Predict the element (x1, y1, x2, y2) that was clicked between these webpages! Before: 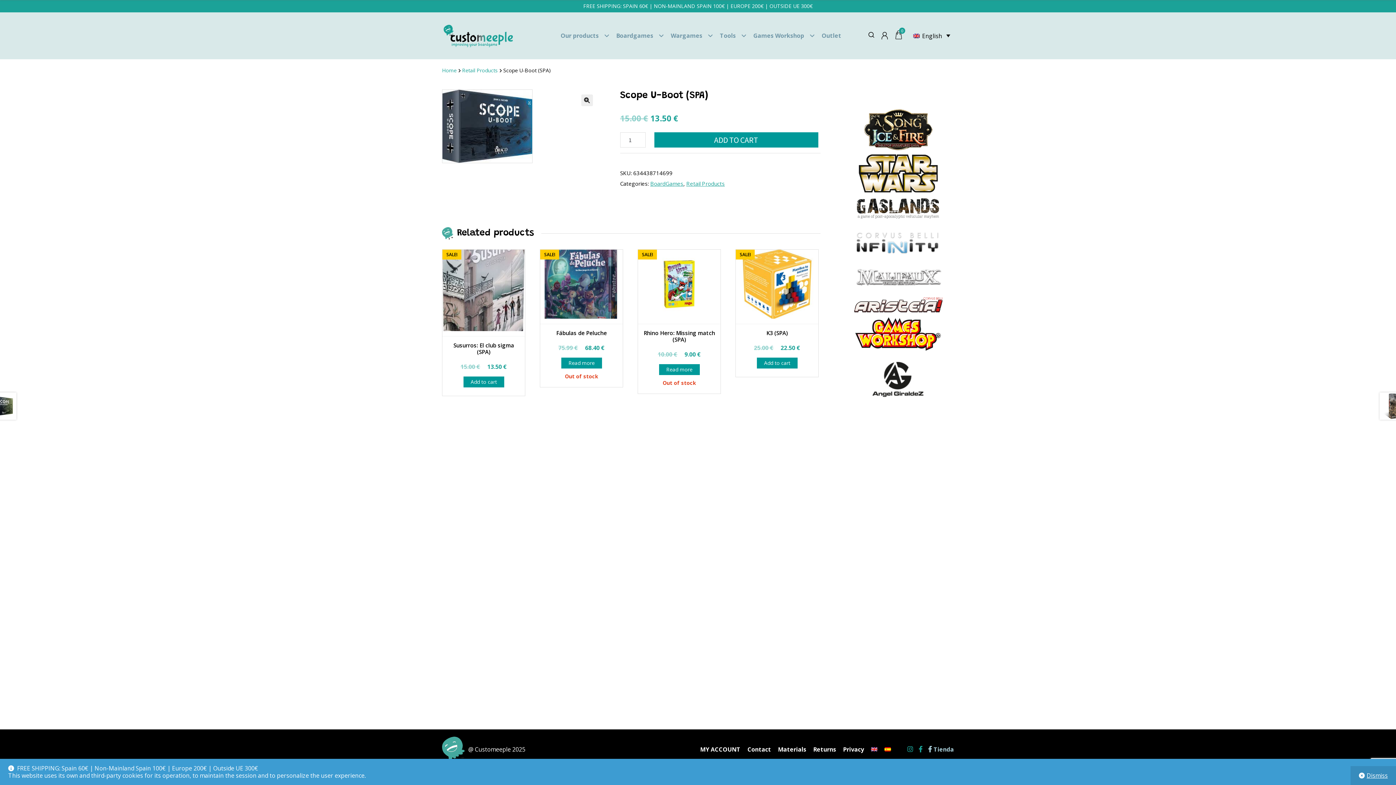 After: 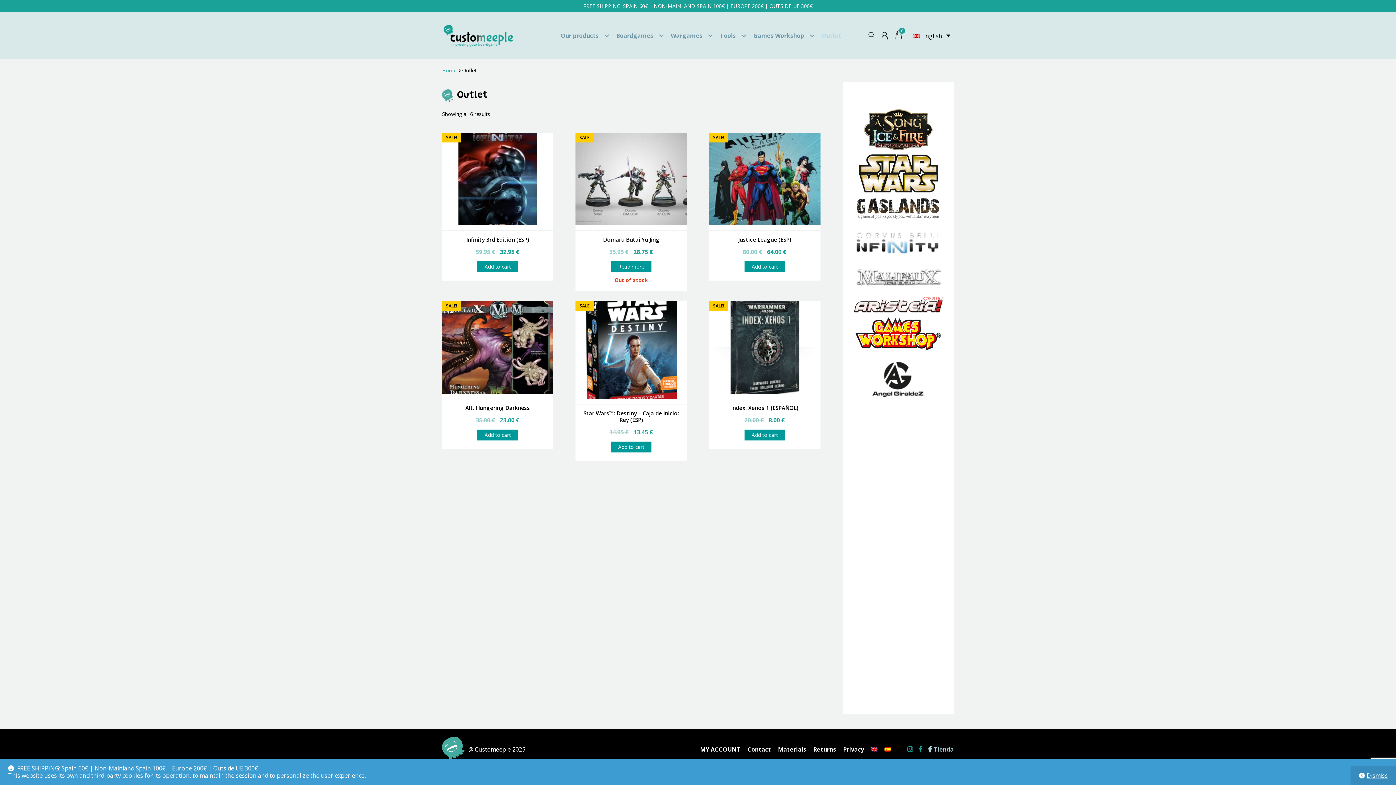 Action: label: Outlet bbox: (818, 29, 844, 42)